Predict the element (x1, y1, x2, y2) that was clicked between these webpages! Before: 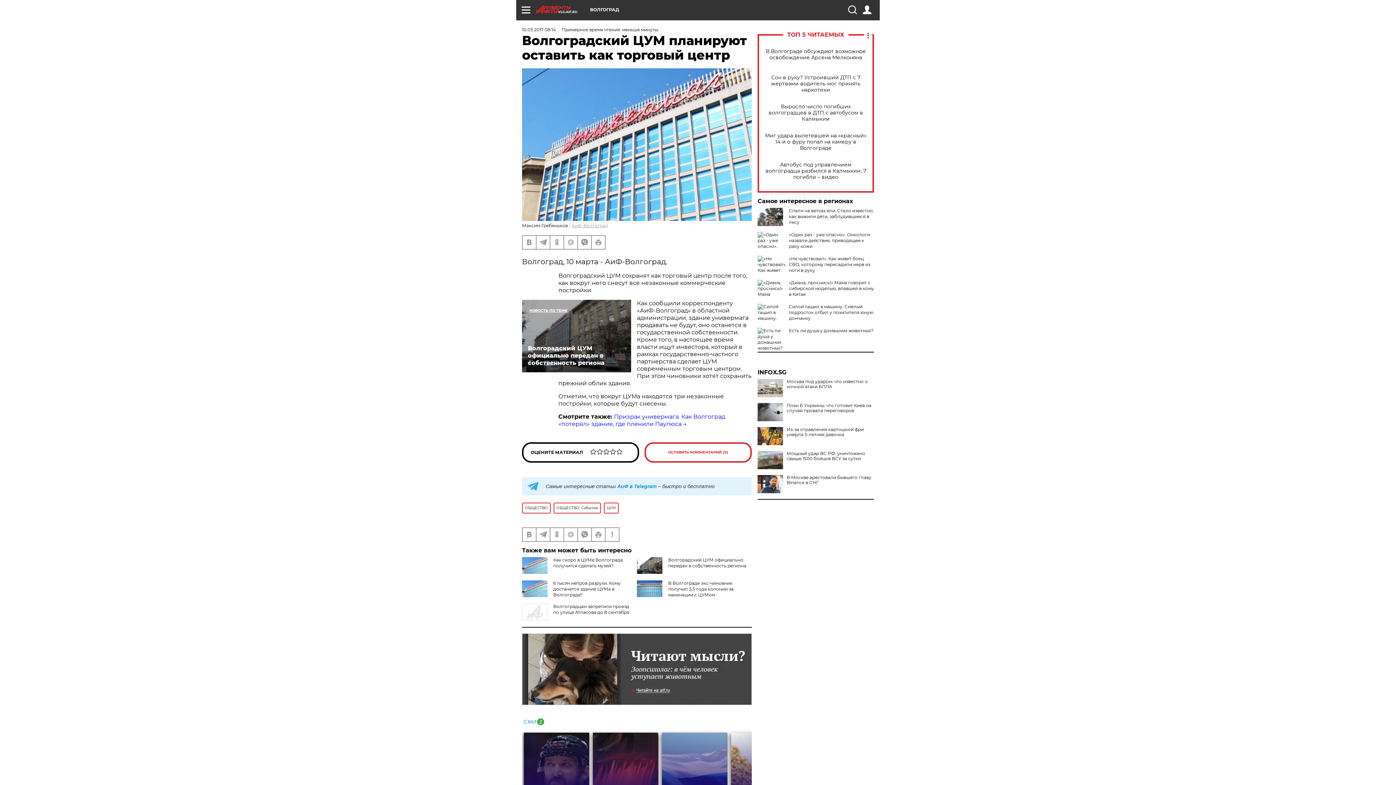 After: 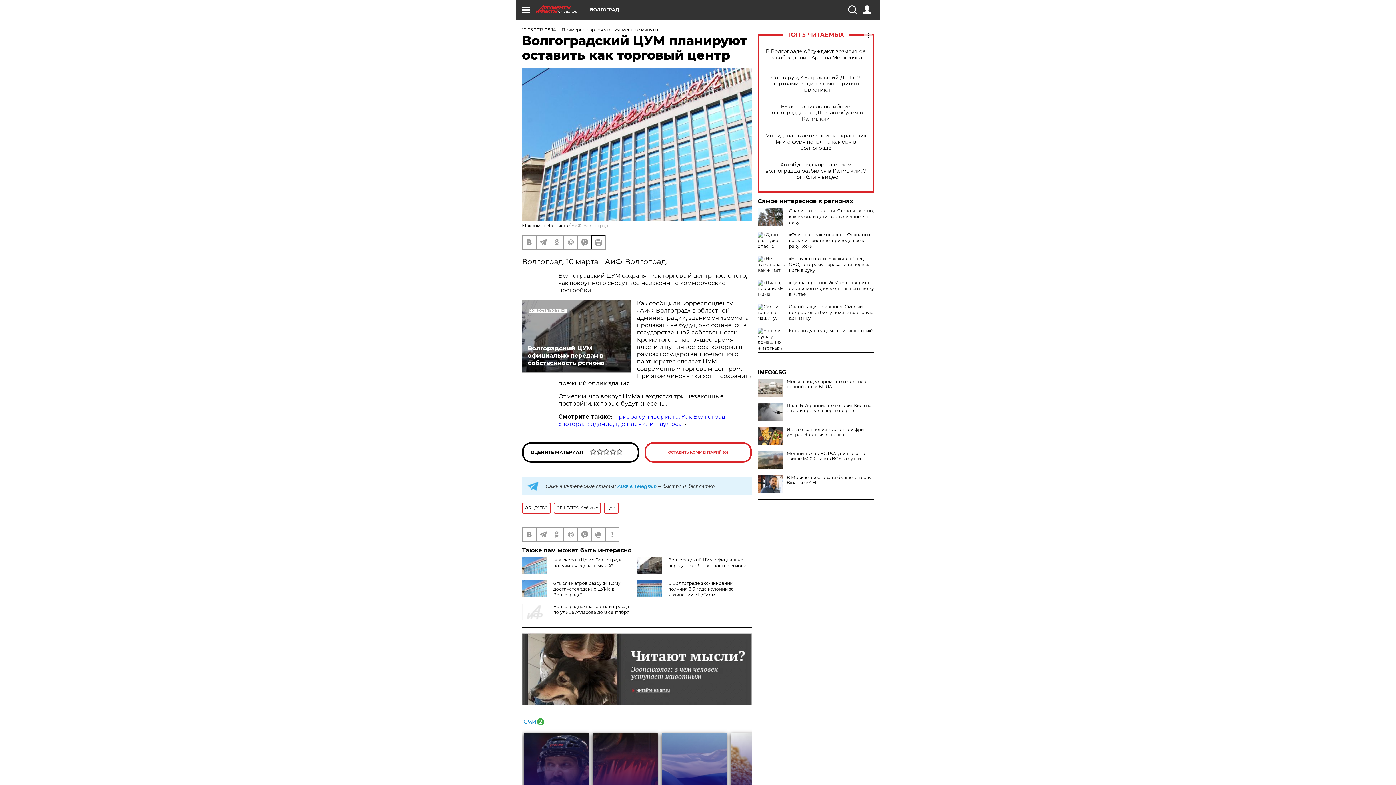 Action: bbox: (592, 235, 605, 248)